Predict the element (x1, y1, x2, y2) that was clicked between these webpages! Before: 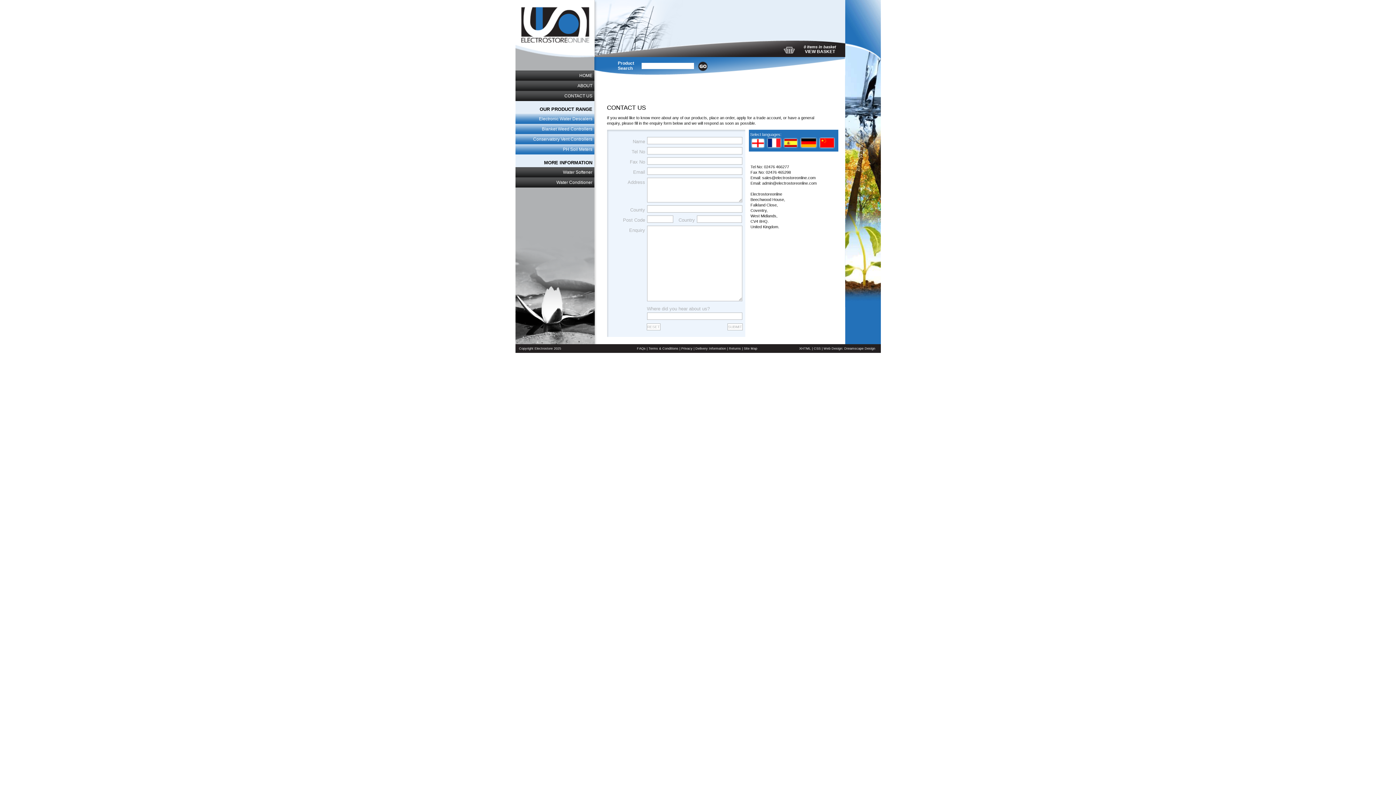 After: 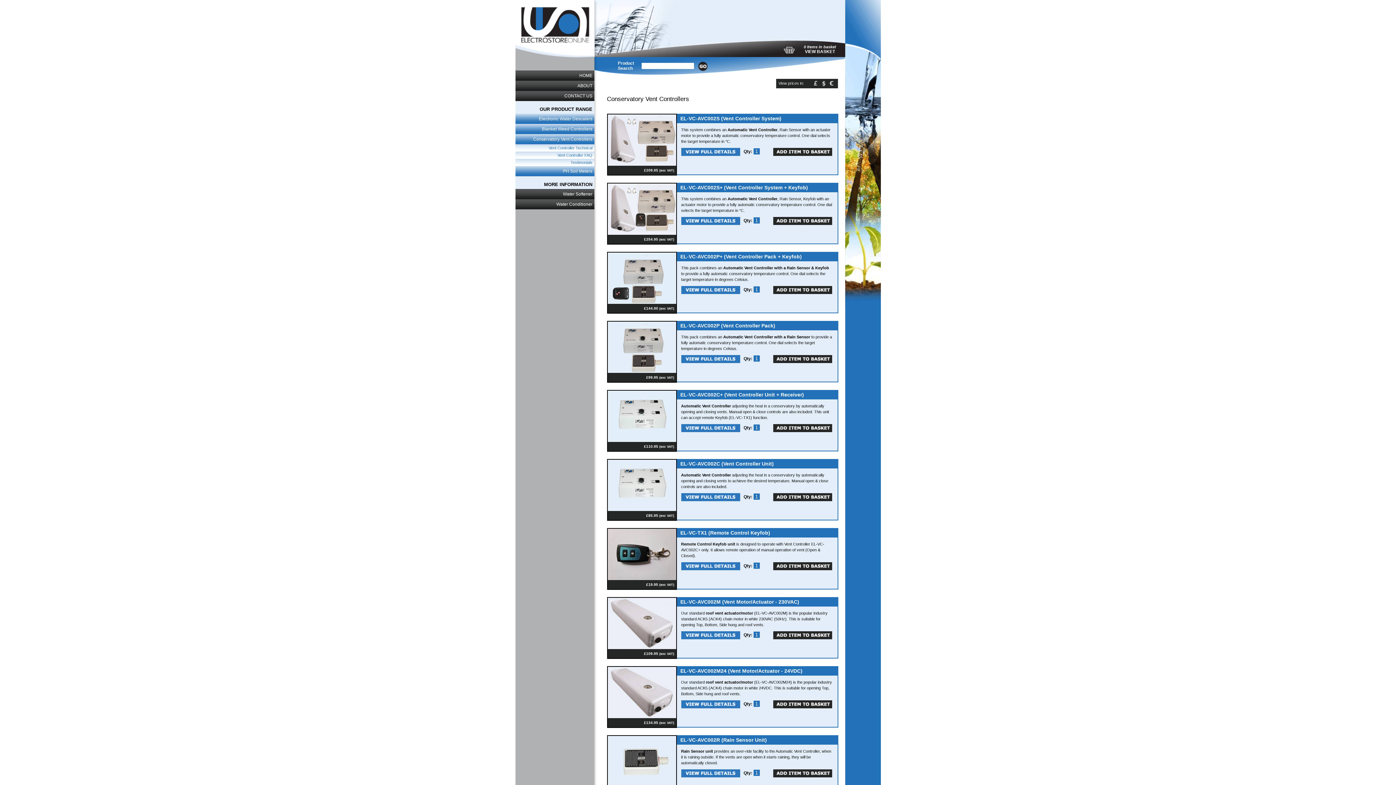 Action: bbox: (515, 134, 594, 144) label: Conservatory Vent Controllers